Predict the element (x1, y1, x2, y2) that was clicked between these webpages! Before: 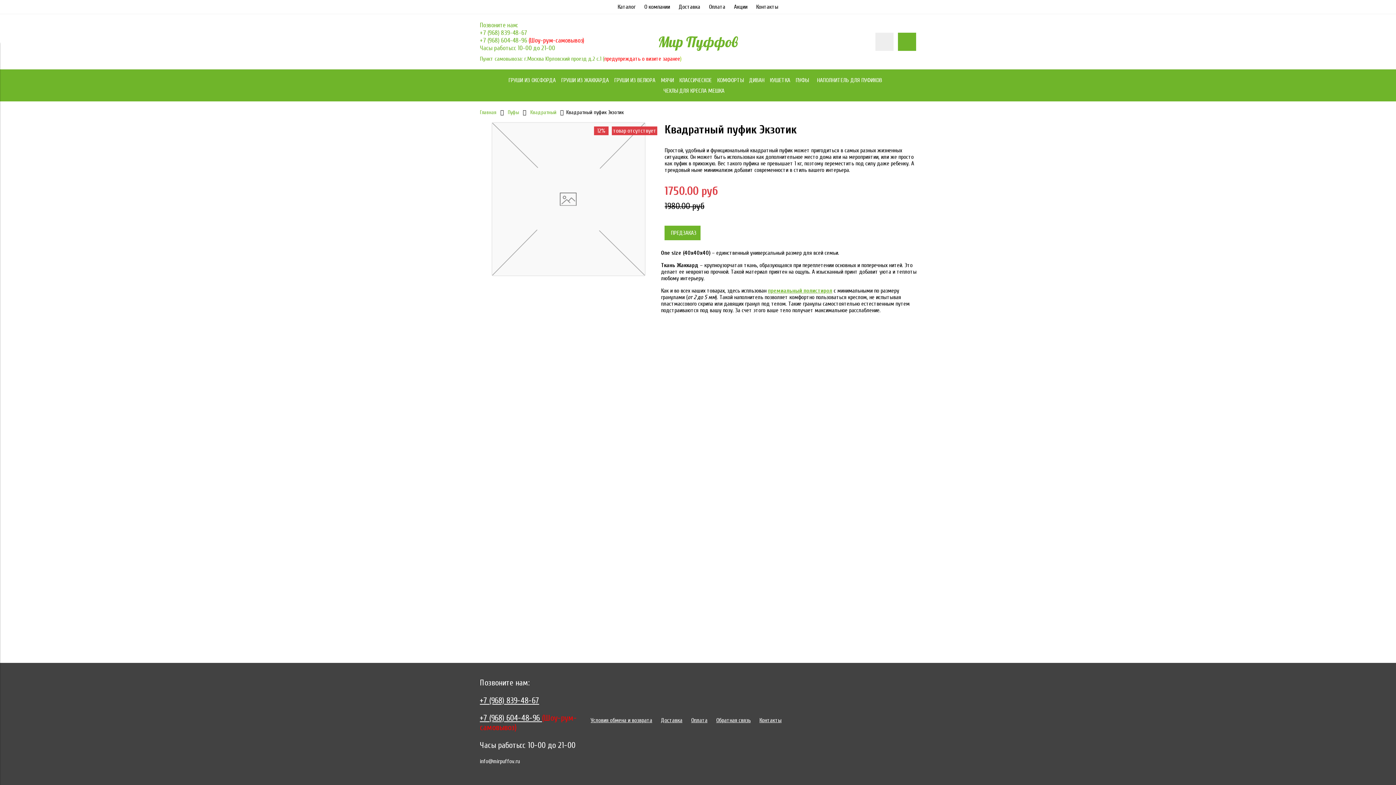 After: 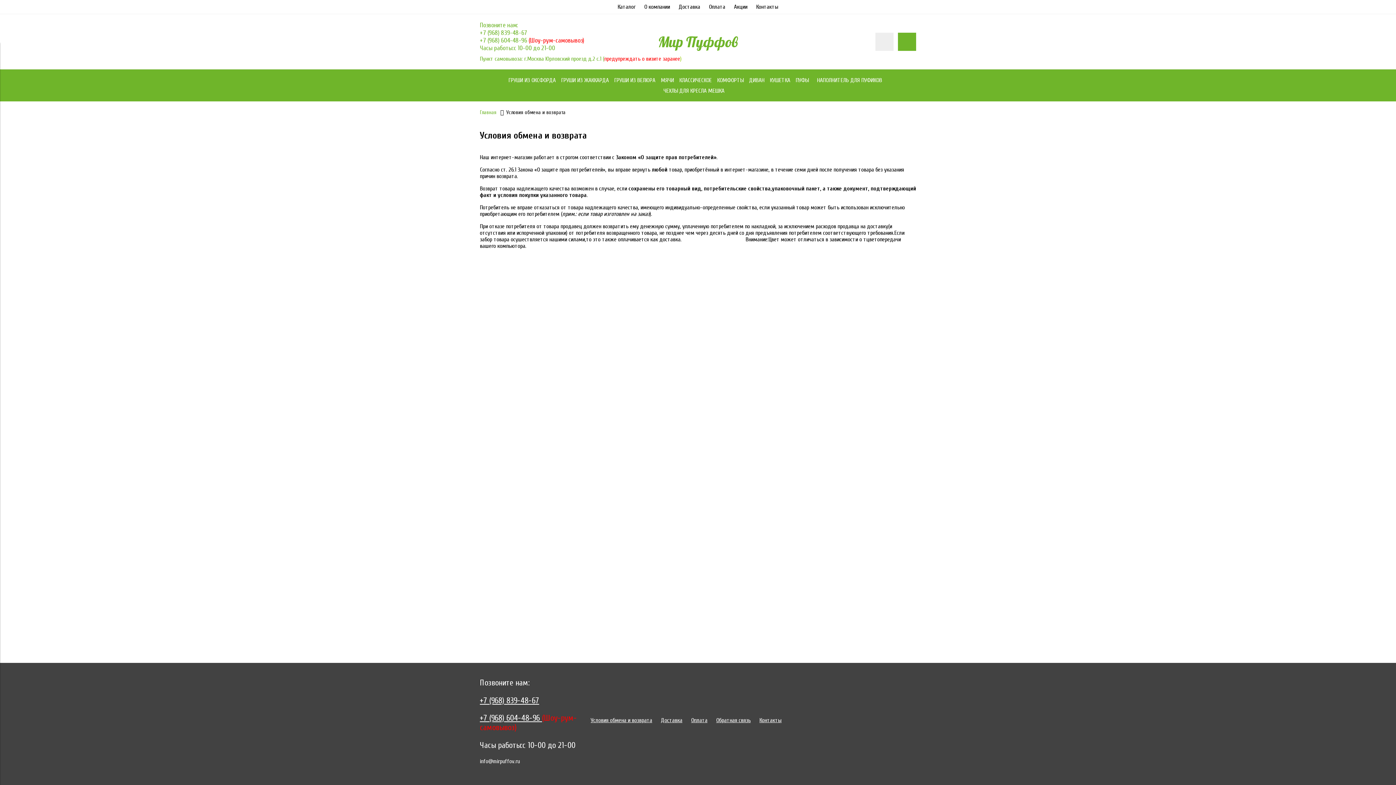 Action: label: Условия обмена и возврата bbox: (590, 717, 652, 724)